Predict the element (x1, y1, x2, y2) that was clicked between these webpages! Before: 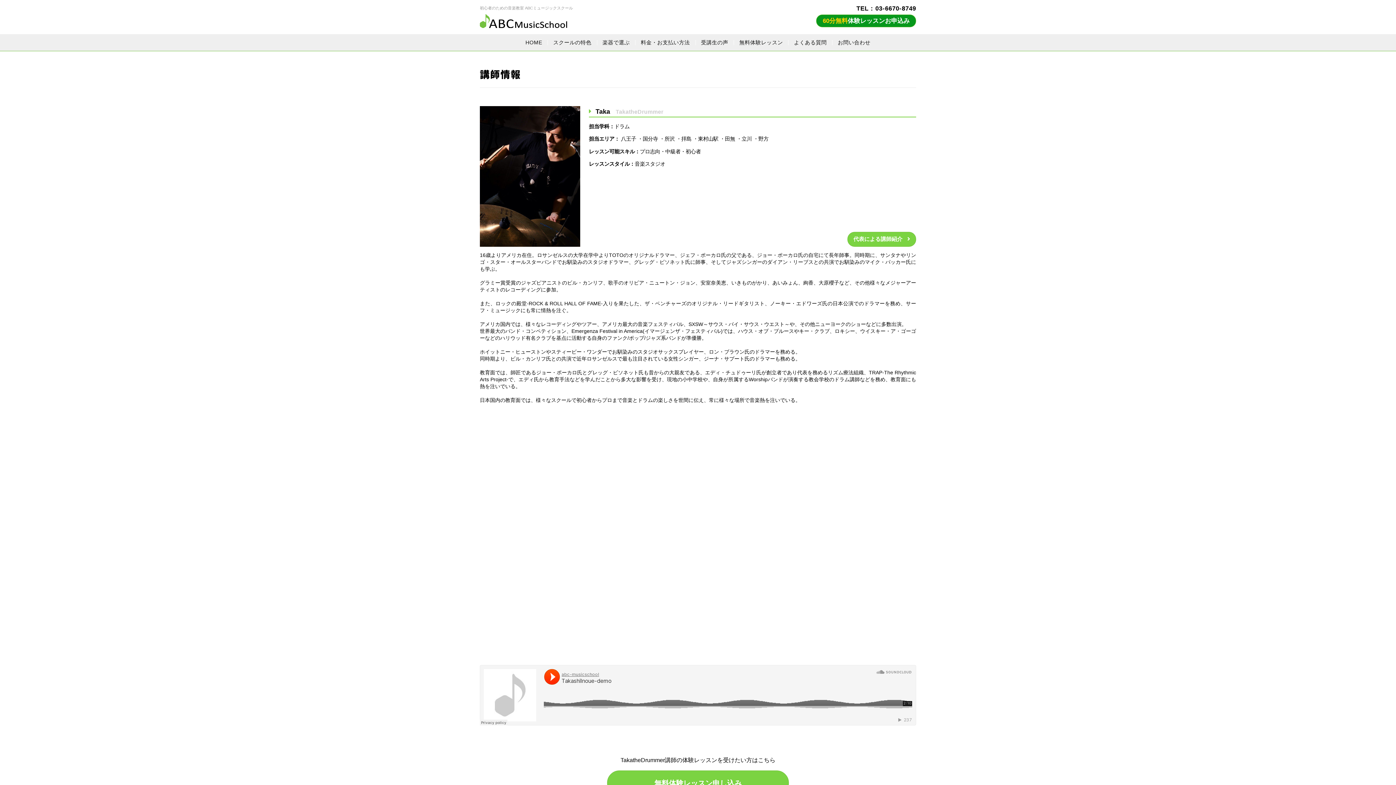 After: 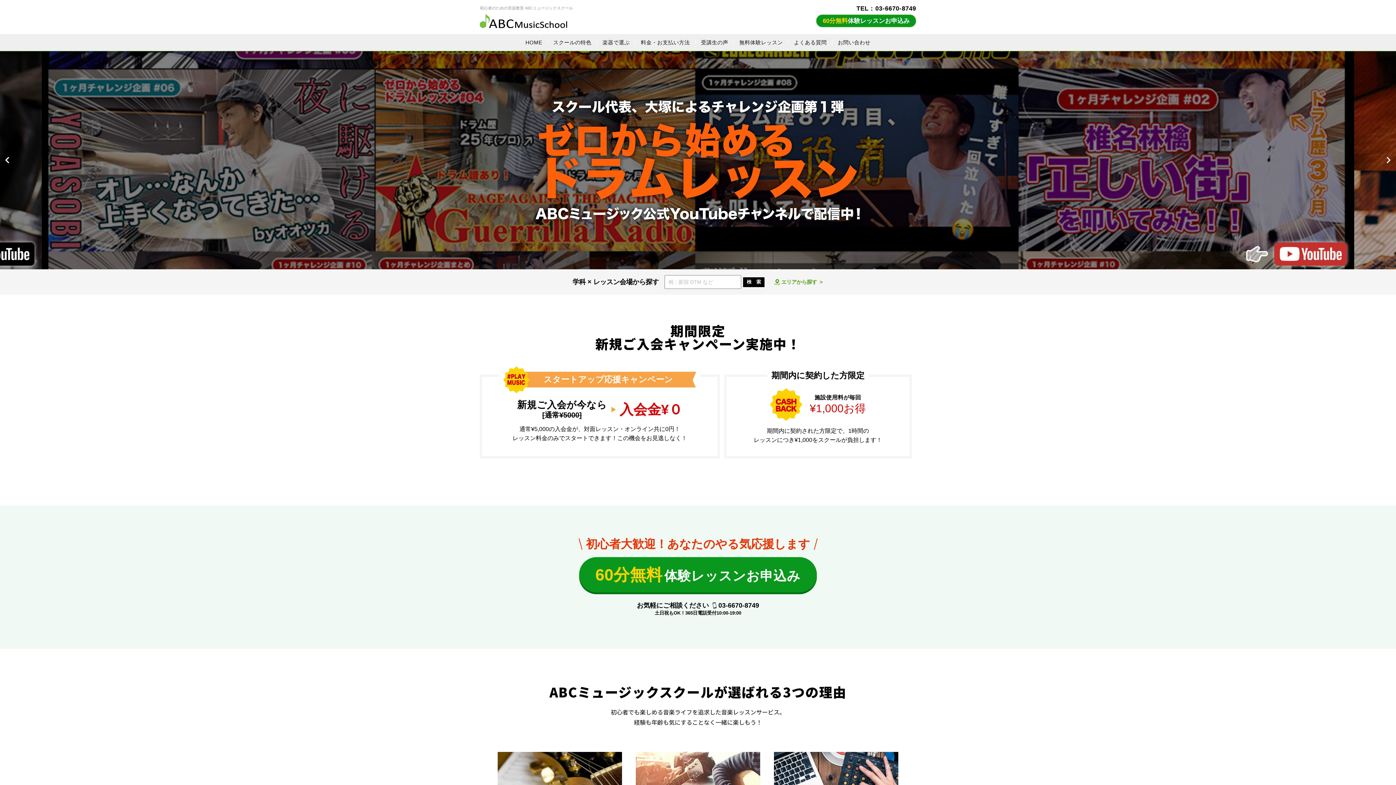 Action: bbox: (480, 14, 573, 28)